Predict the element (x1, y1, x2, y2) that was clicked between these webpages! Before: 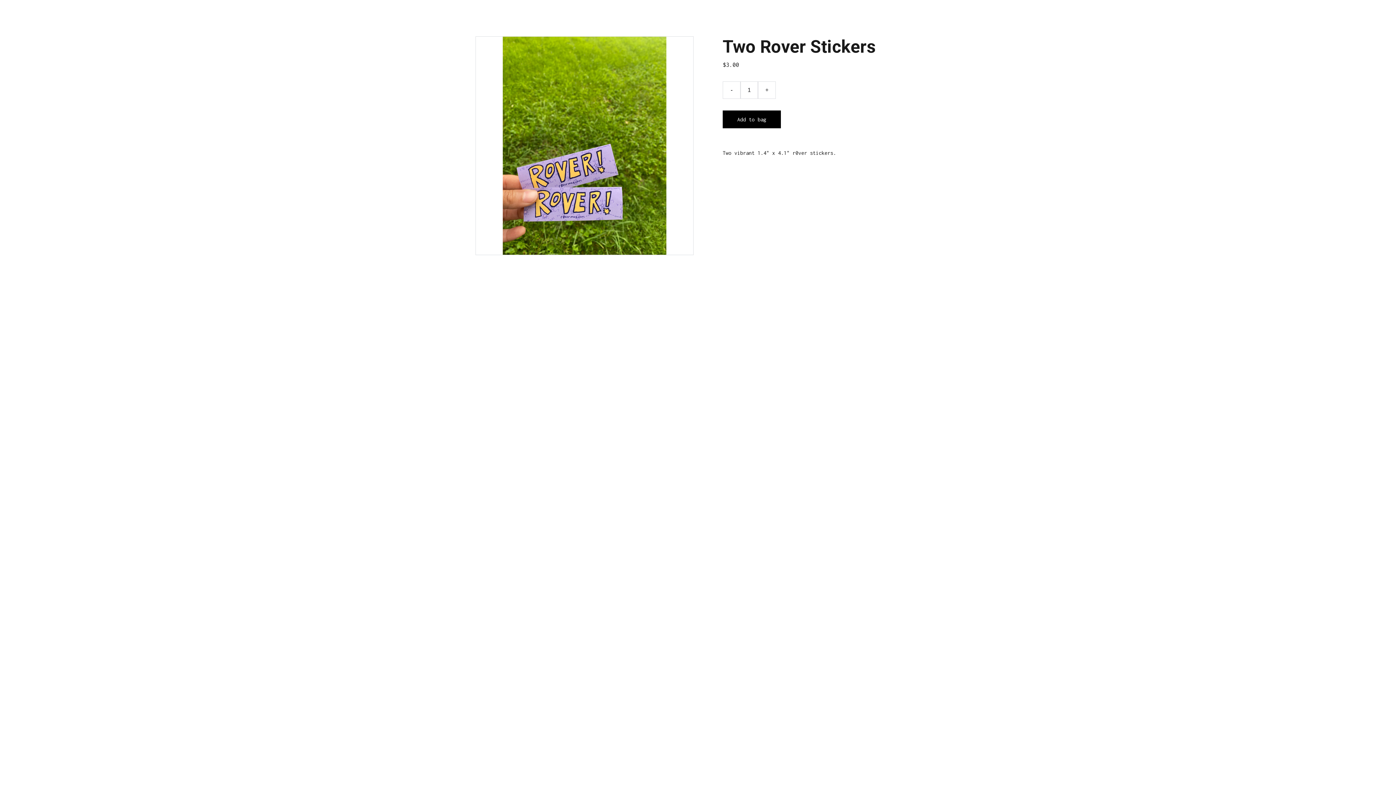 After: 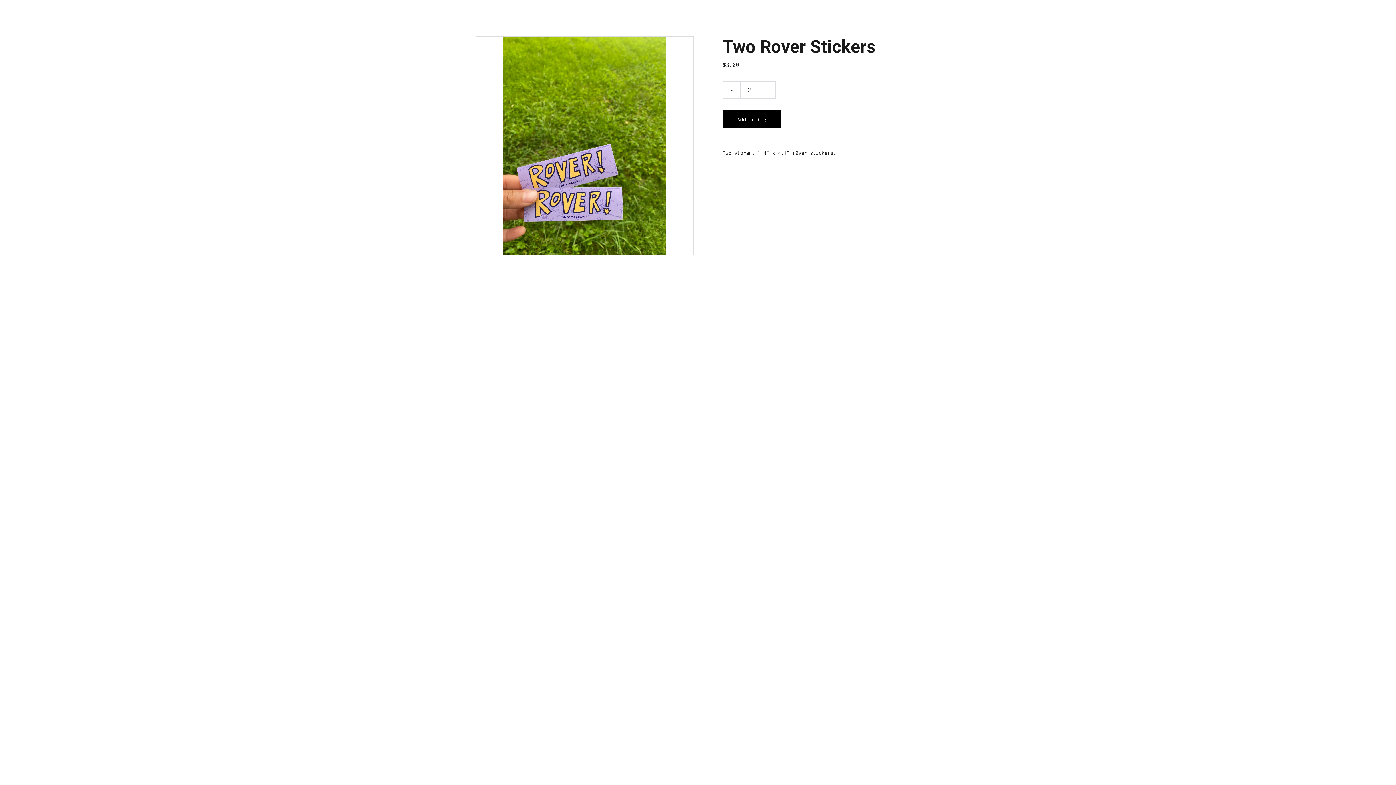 Action: label: + bbox: (758, 81, 775, 98)